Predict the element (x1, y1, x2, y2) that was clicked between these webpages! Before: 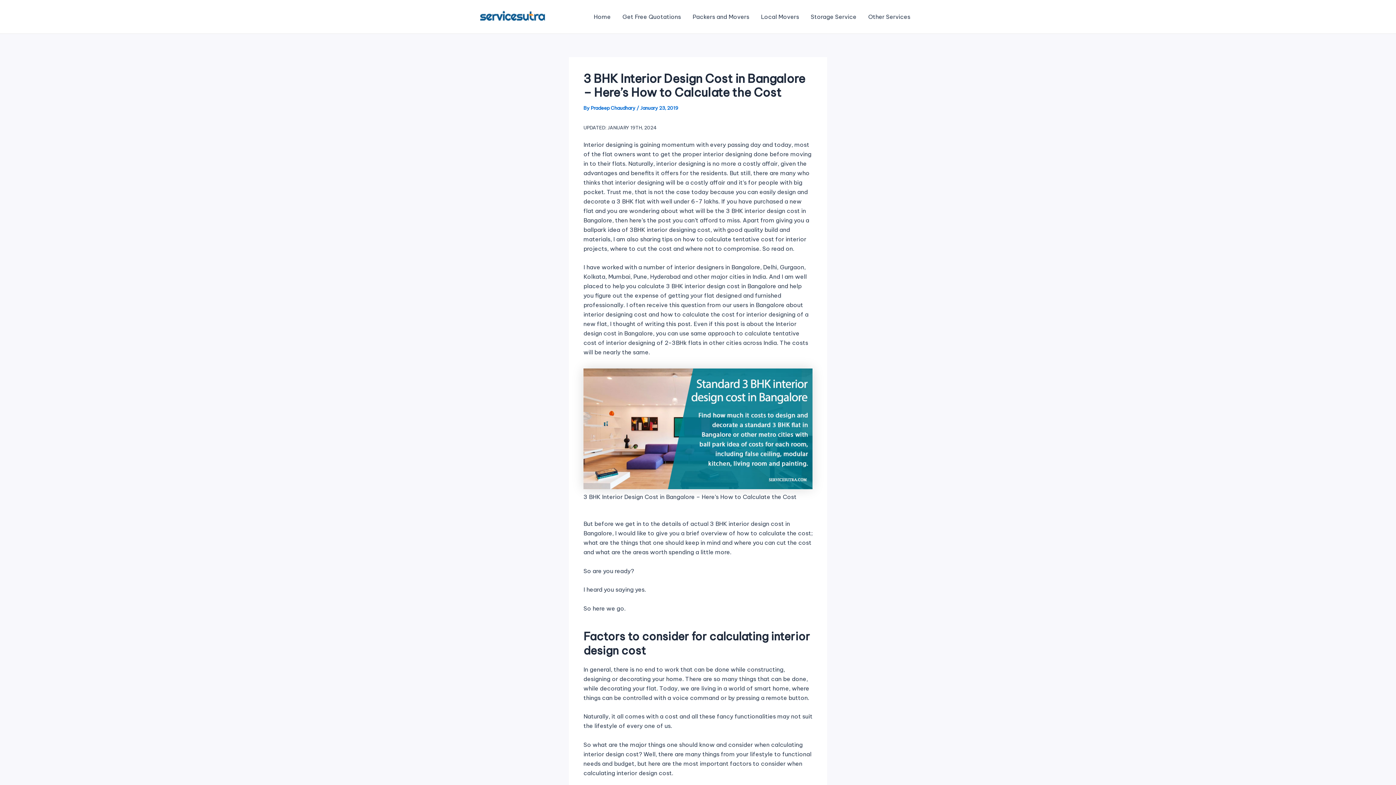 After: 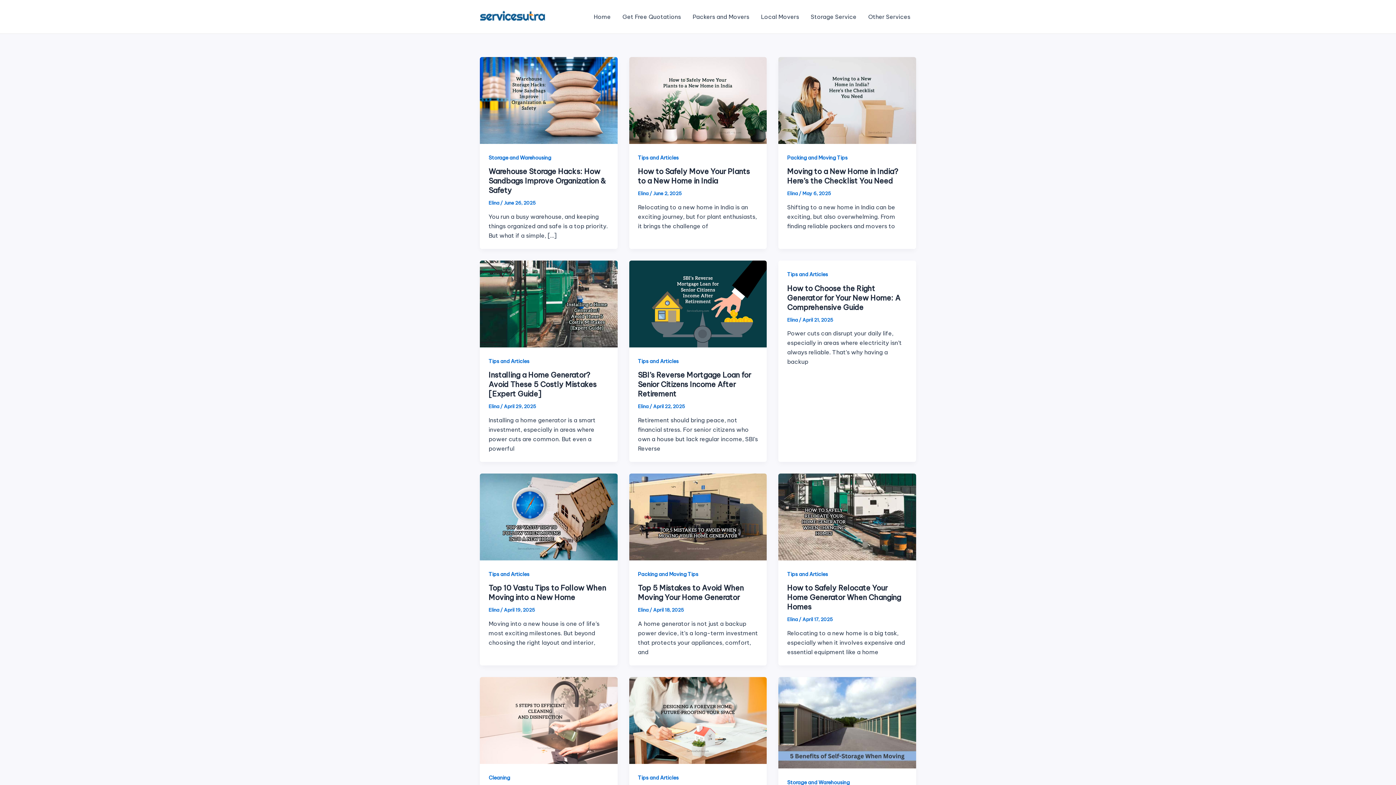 Action: bbox: (480, 12, 545, 19)